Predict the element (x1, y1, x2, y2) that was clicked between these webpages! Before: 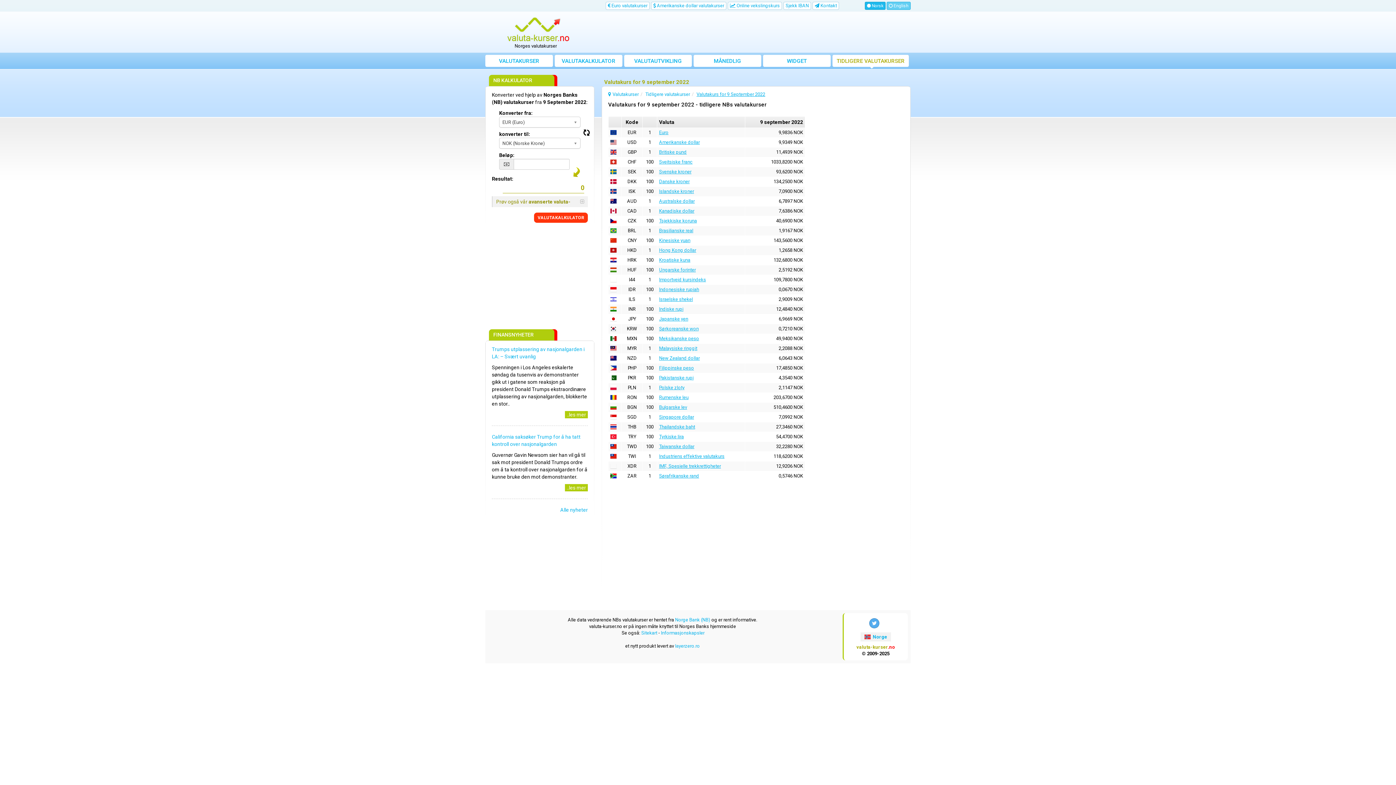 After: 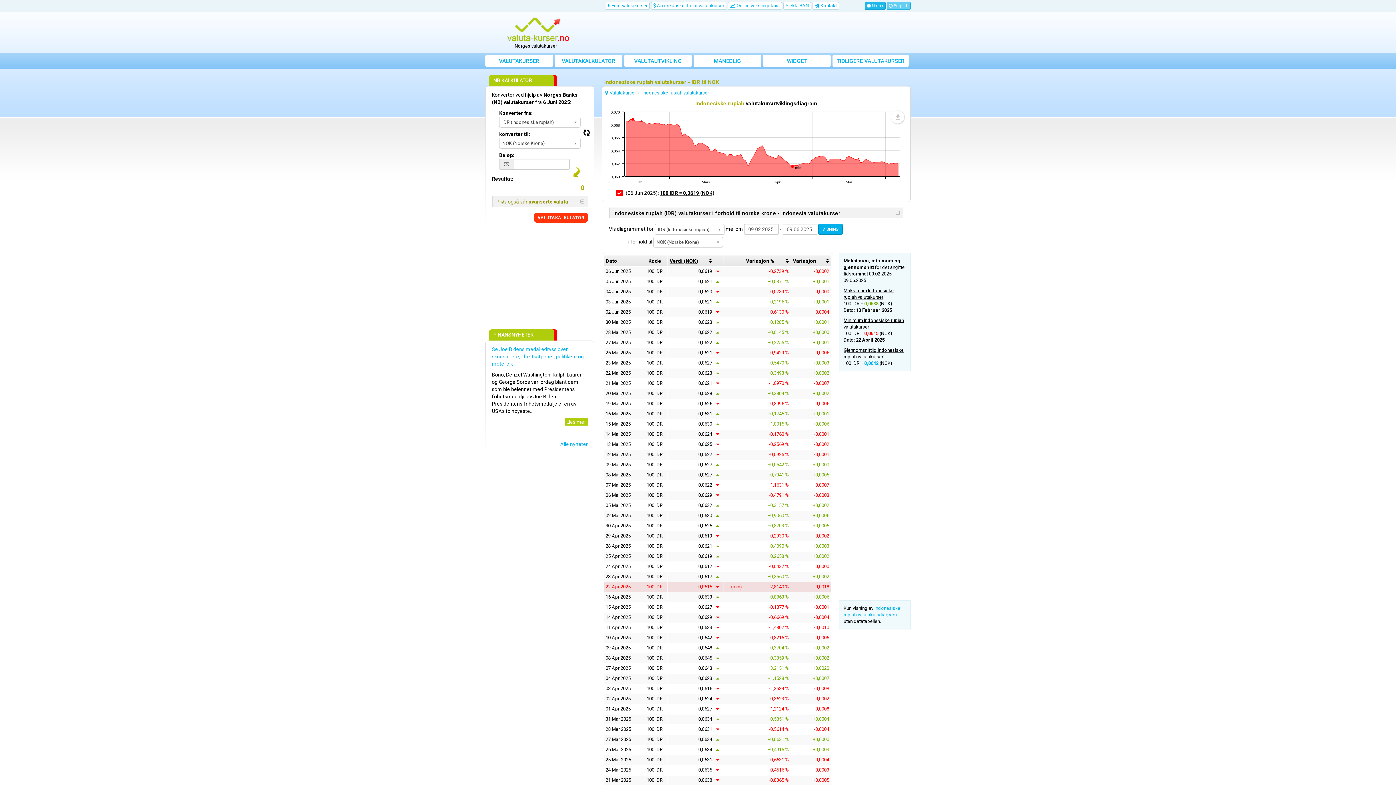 Action: bbox: (659, 287, 699, 292) label: Indonesiske rupiah